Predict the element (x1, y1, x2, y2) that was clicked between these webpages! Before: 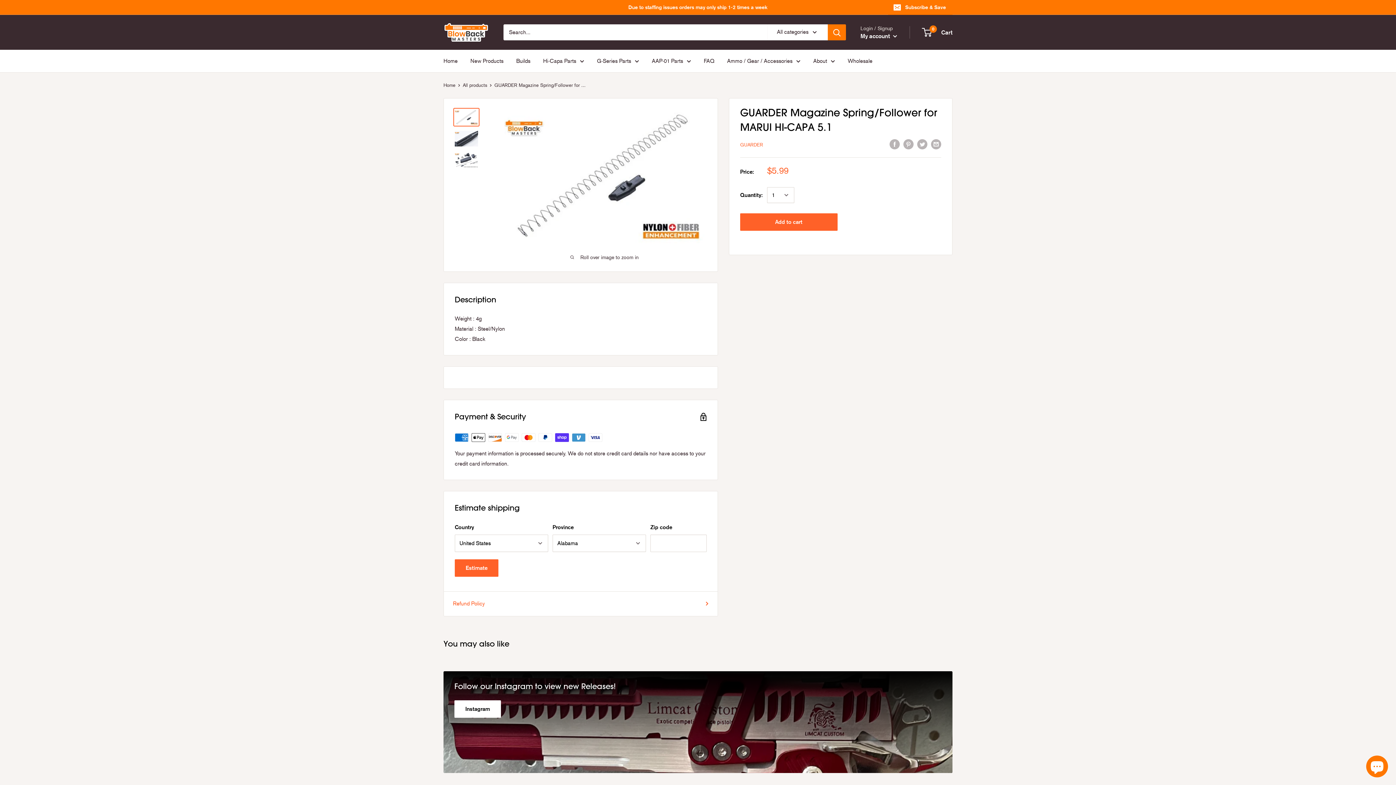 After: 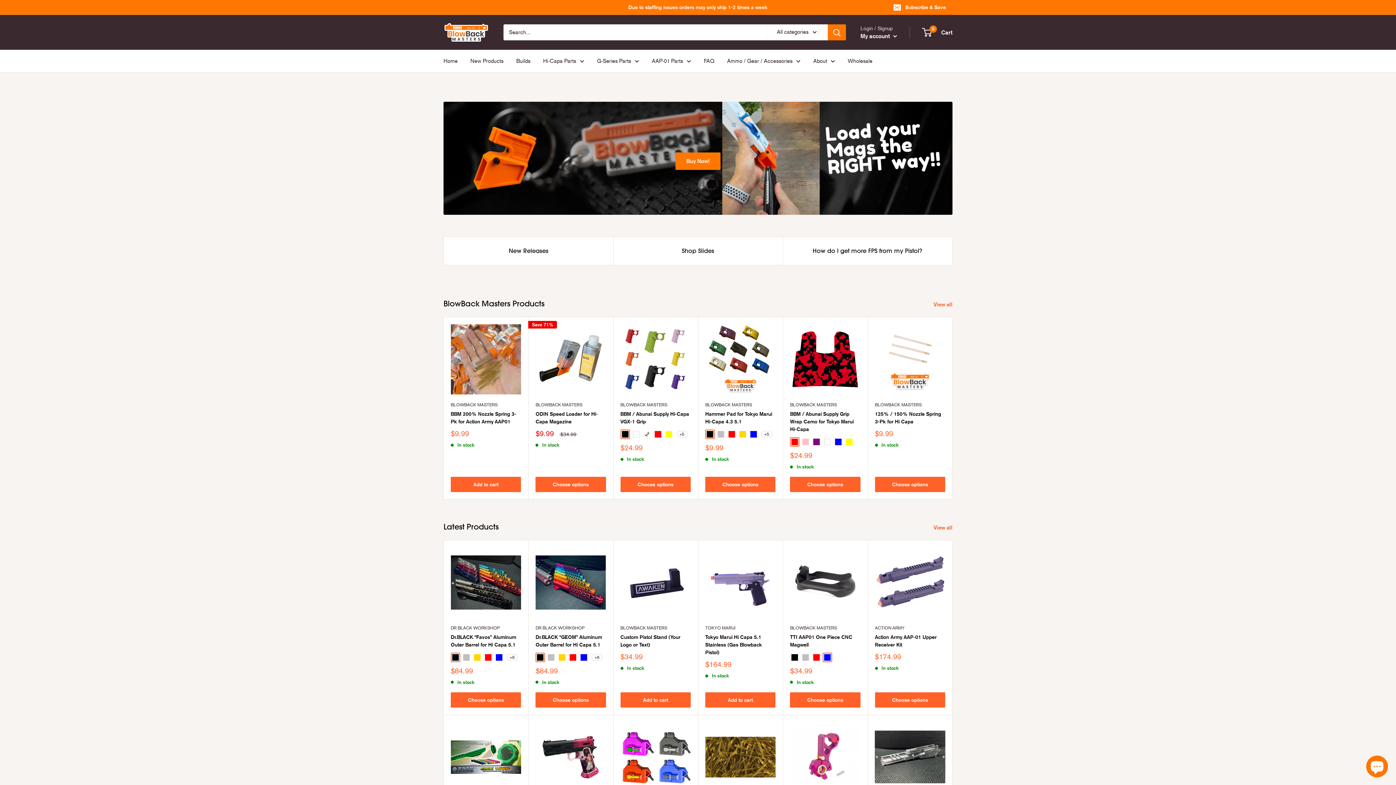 Action: label: Home bbox: (443, 82, 455, 88)